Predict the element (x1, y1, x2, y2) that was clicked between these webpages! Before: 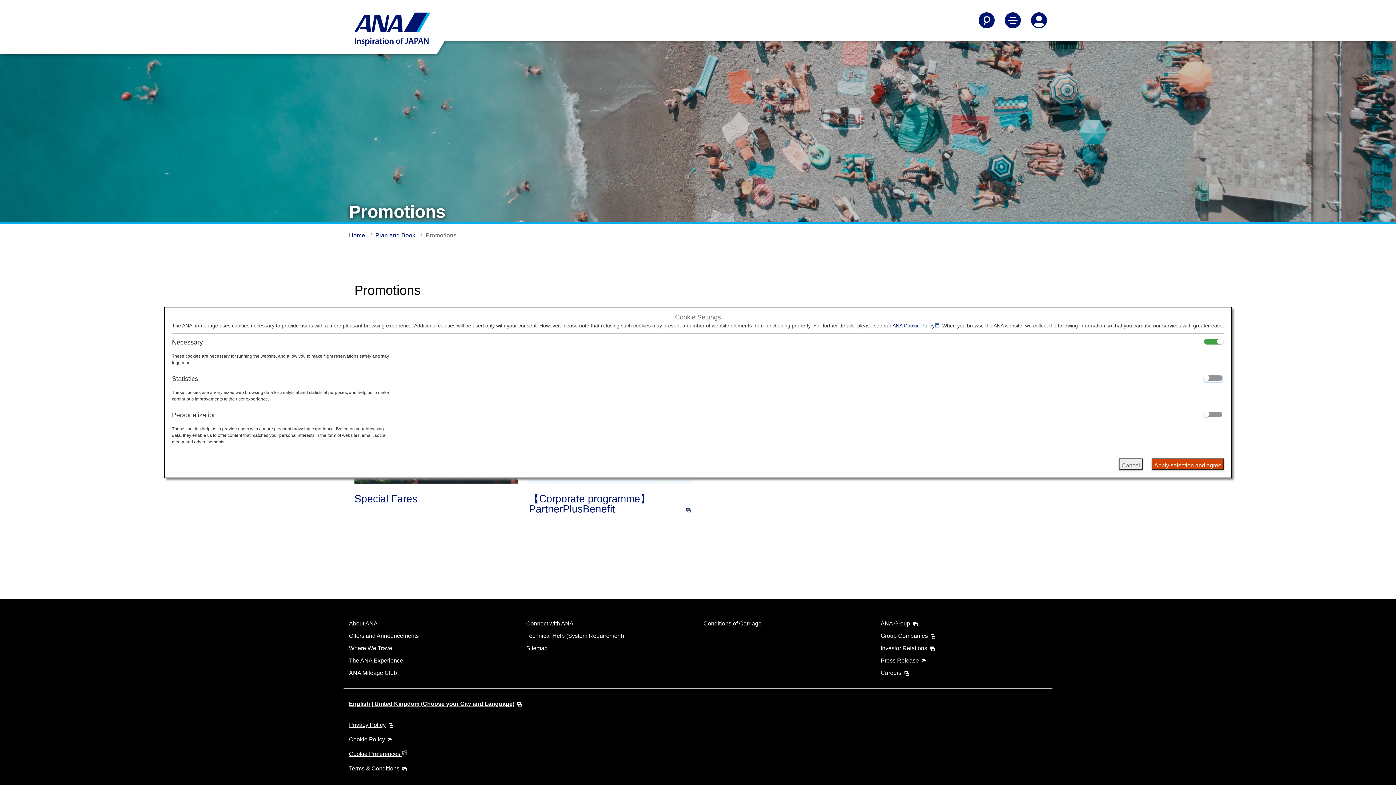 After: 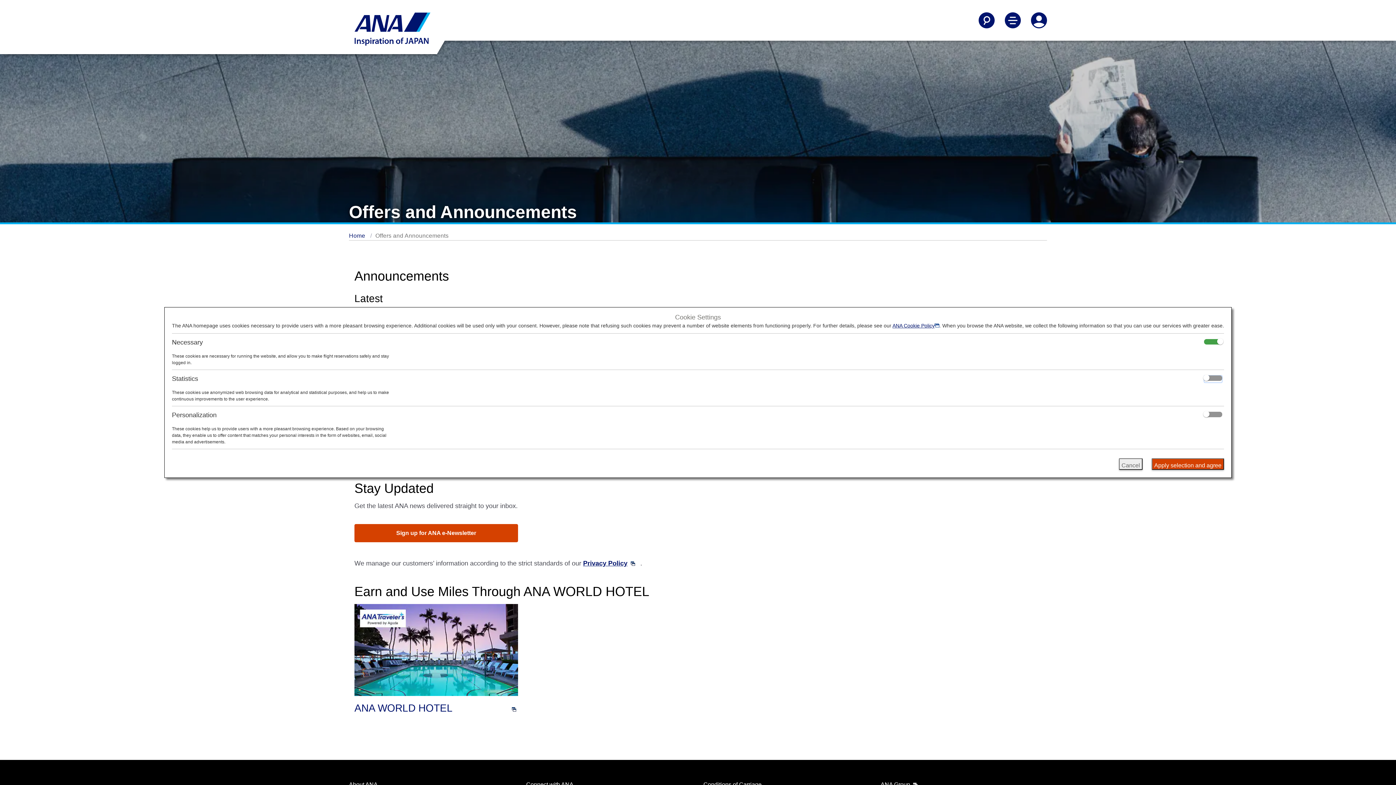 Action: label: Offers and Announcements bbox: (349, 633, 418, 639)